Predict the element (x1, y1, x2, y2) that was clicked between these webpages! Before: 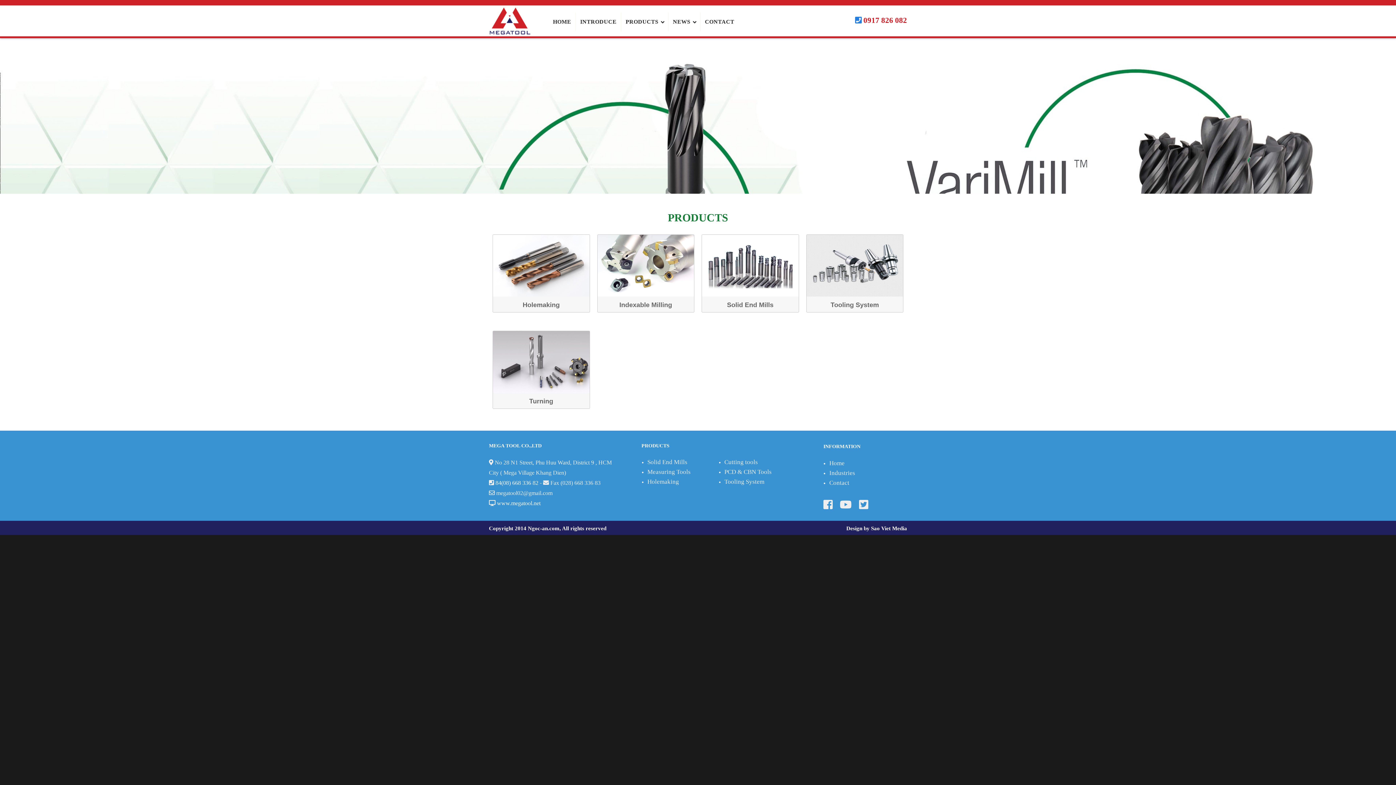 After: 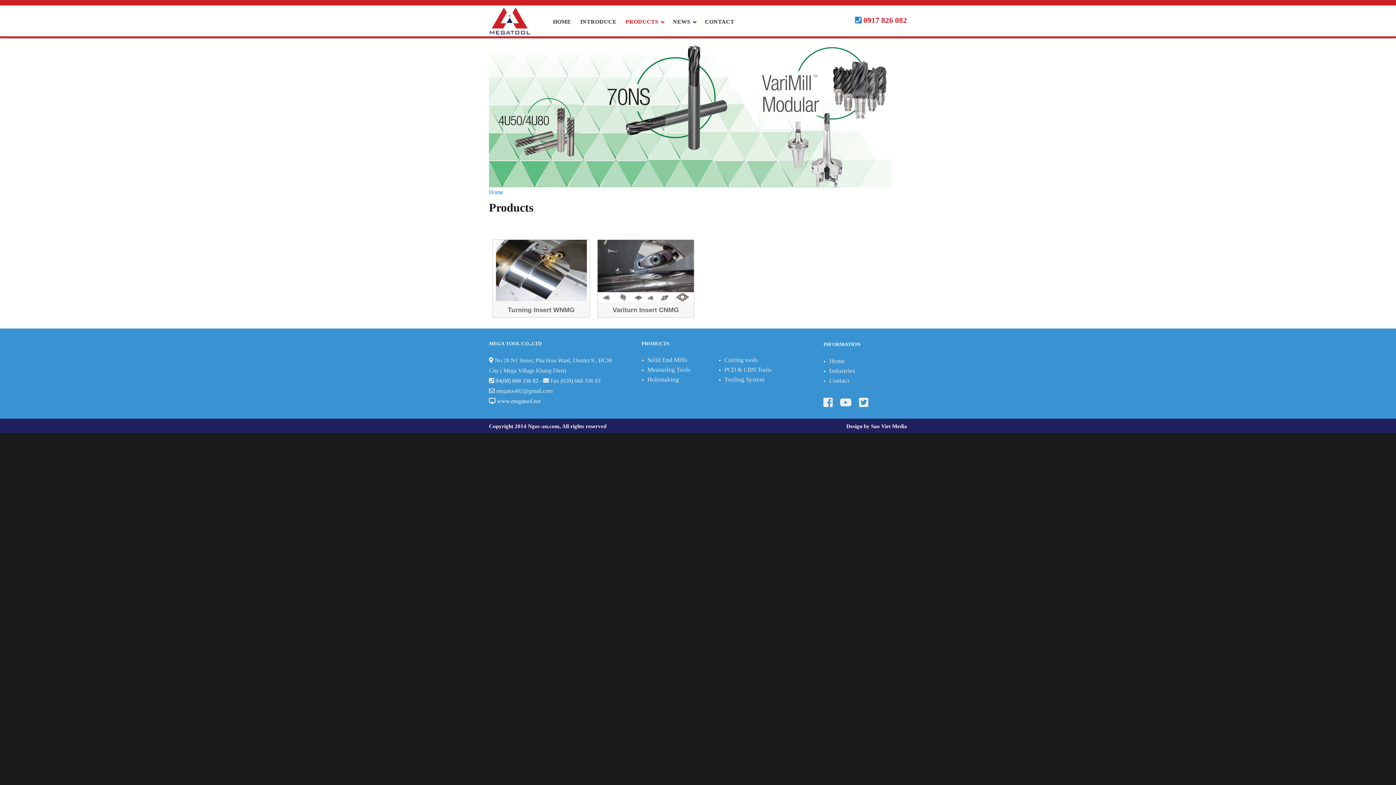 Action: bbox: (529, 397, 553, 405) label: Turning